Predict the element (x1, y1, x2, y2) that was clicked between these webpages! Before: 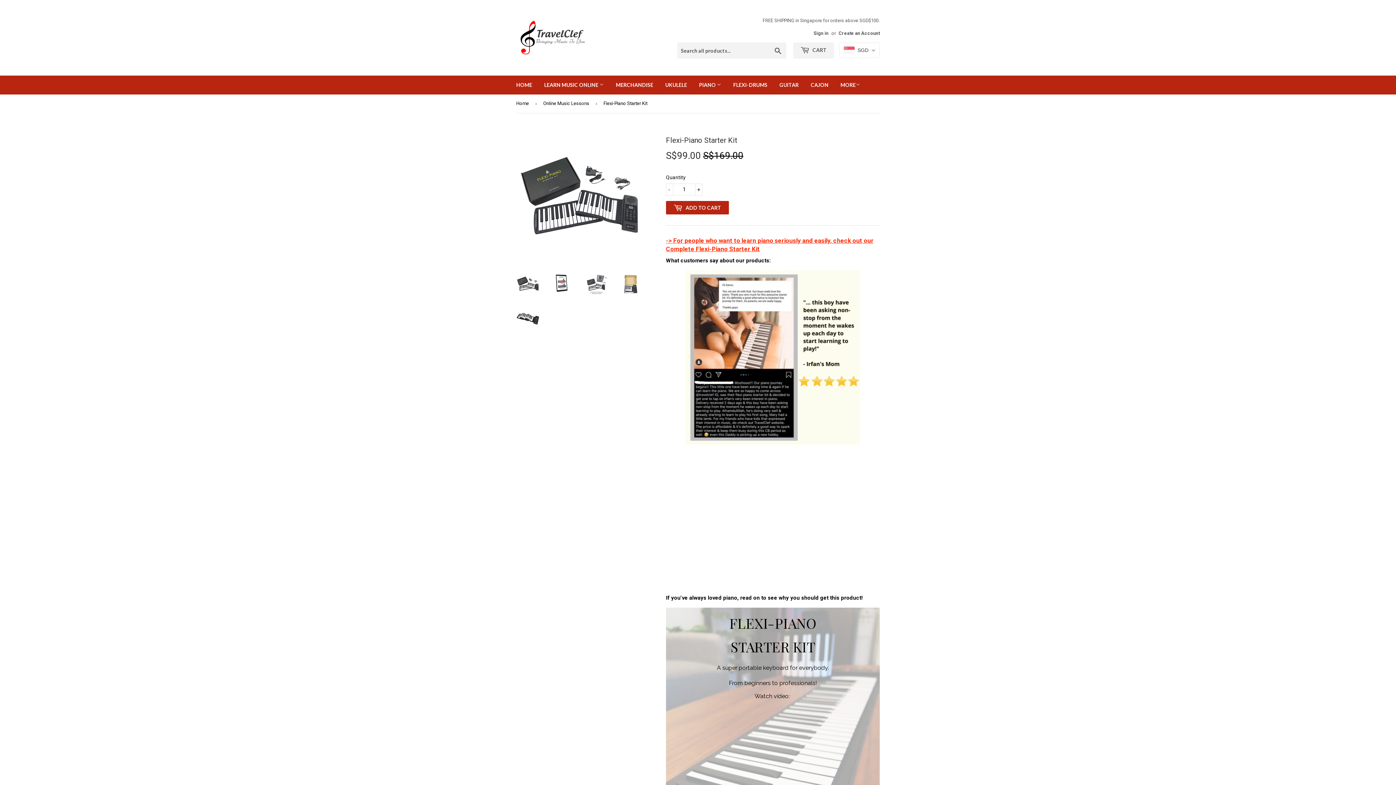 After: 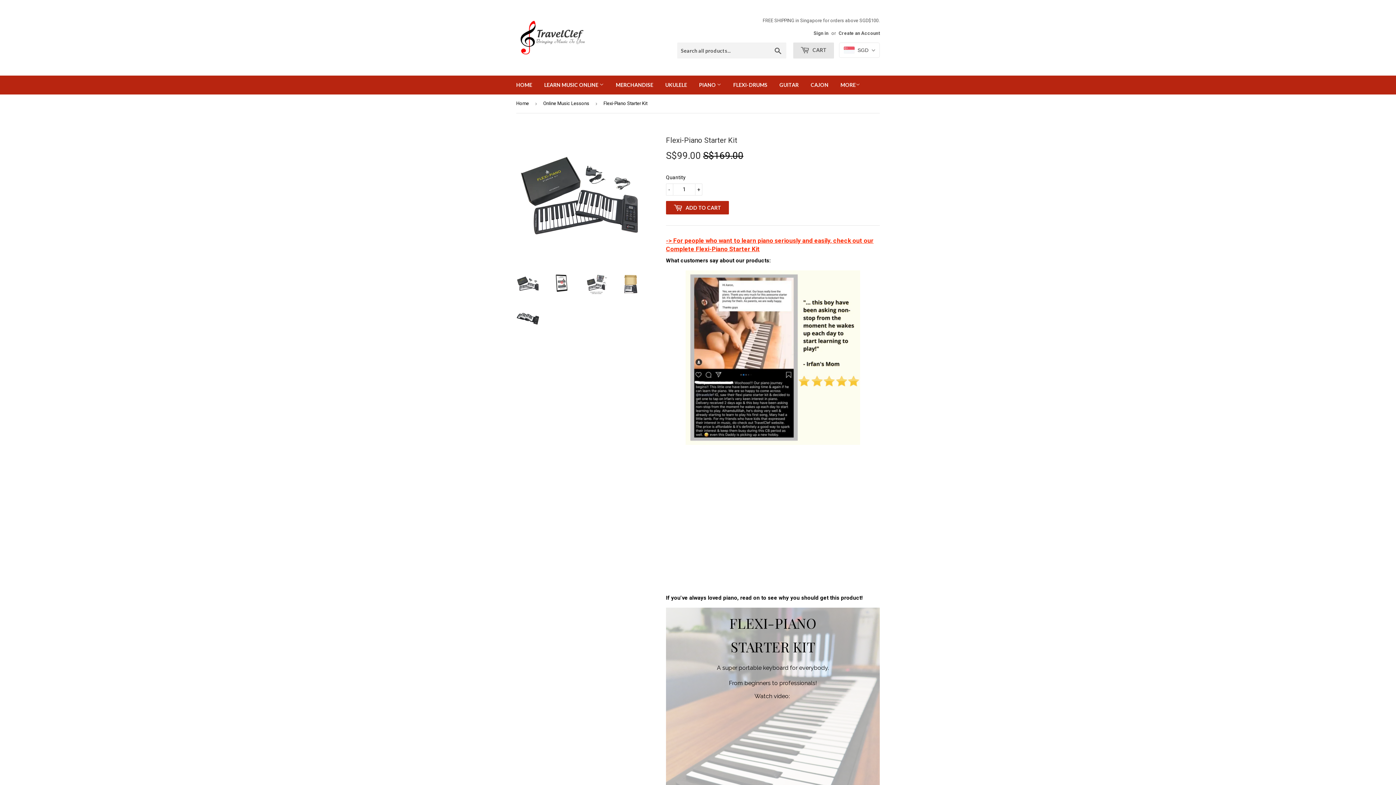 Action: bbox: (793, 42, 834, 58) label:  CART